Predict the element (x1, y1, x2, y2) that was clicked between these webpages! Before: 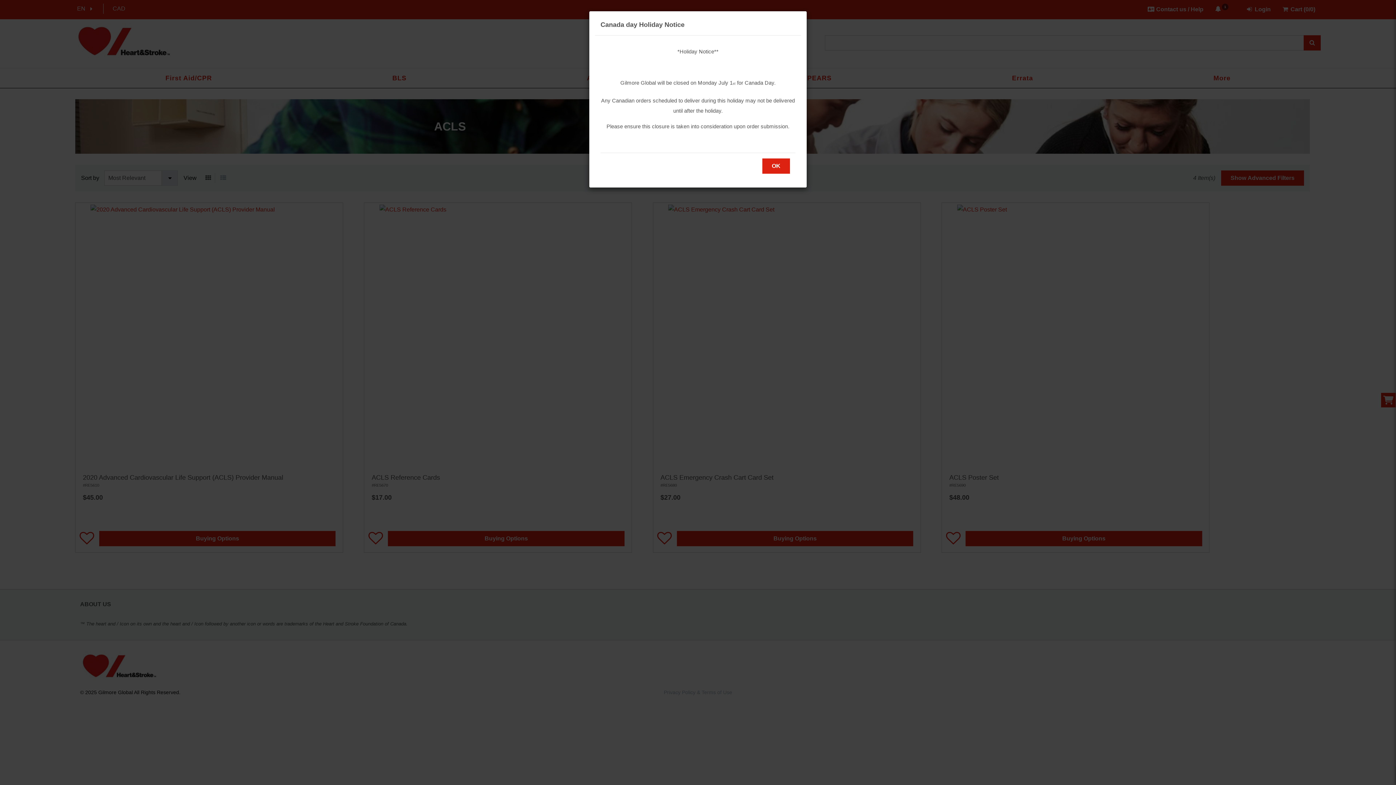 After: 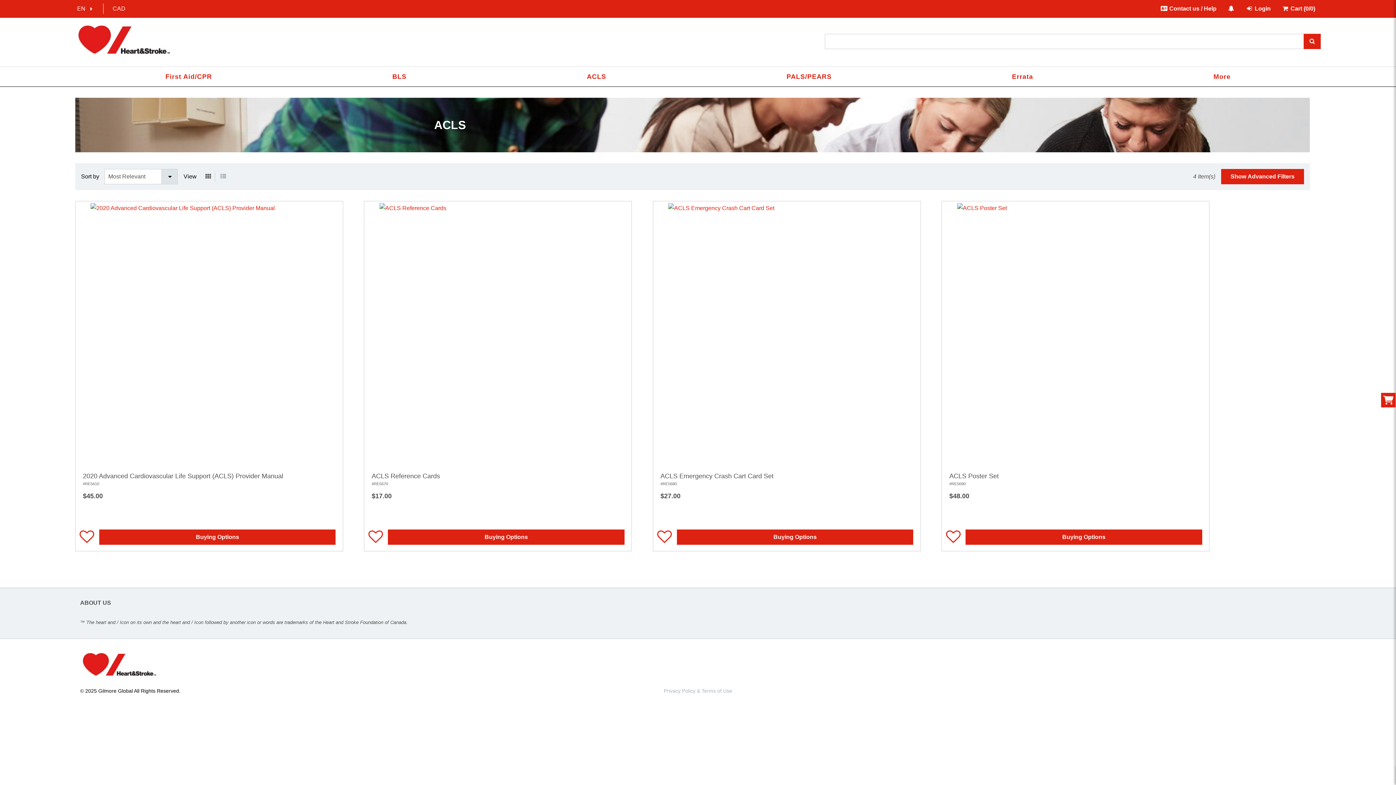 Action: bbox: (762, 158, 790, 173) label: OK